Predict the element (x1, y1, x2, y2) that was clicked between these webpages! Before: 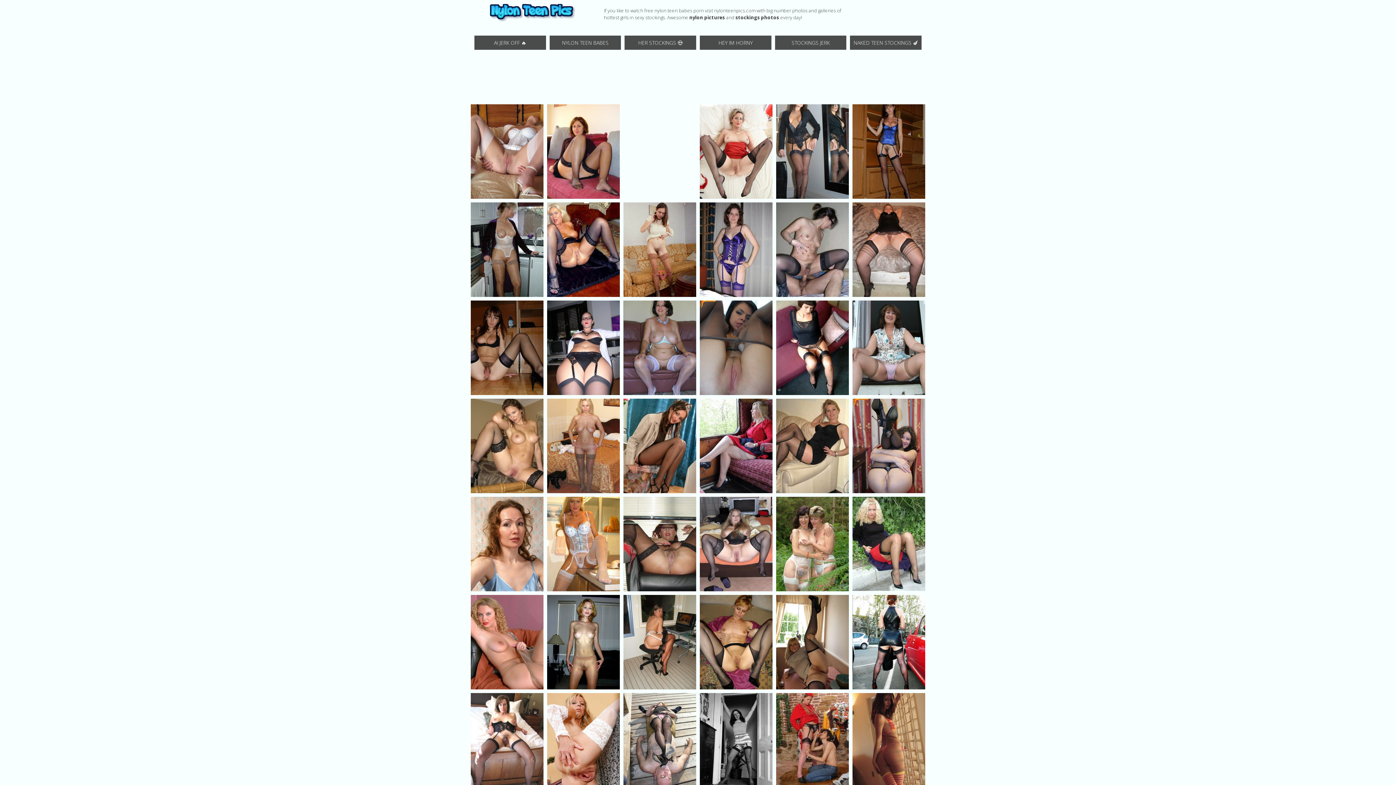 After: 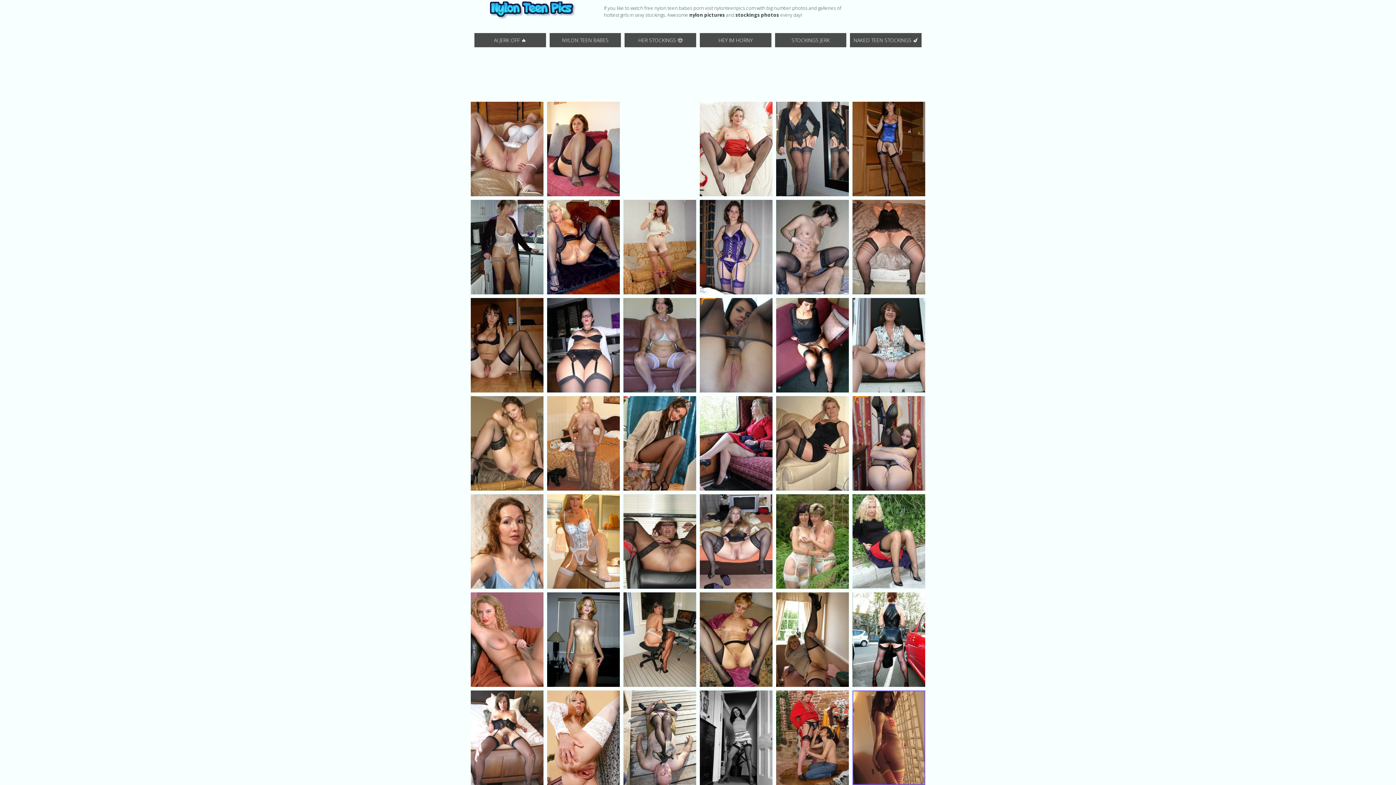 Action: bbox: (852, 693, 925, 788)